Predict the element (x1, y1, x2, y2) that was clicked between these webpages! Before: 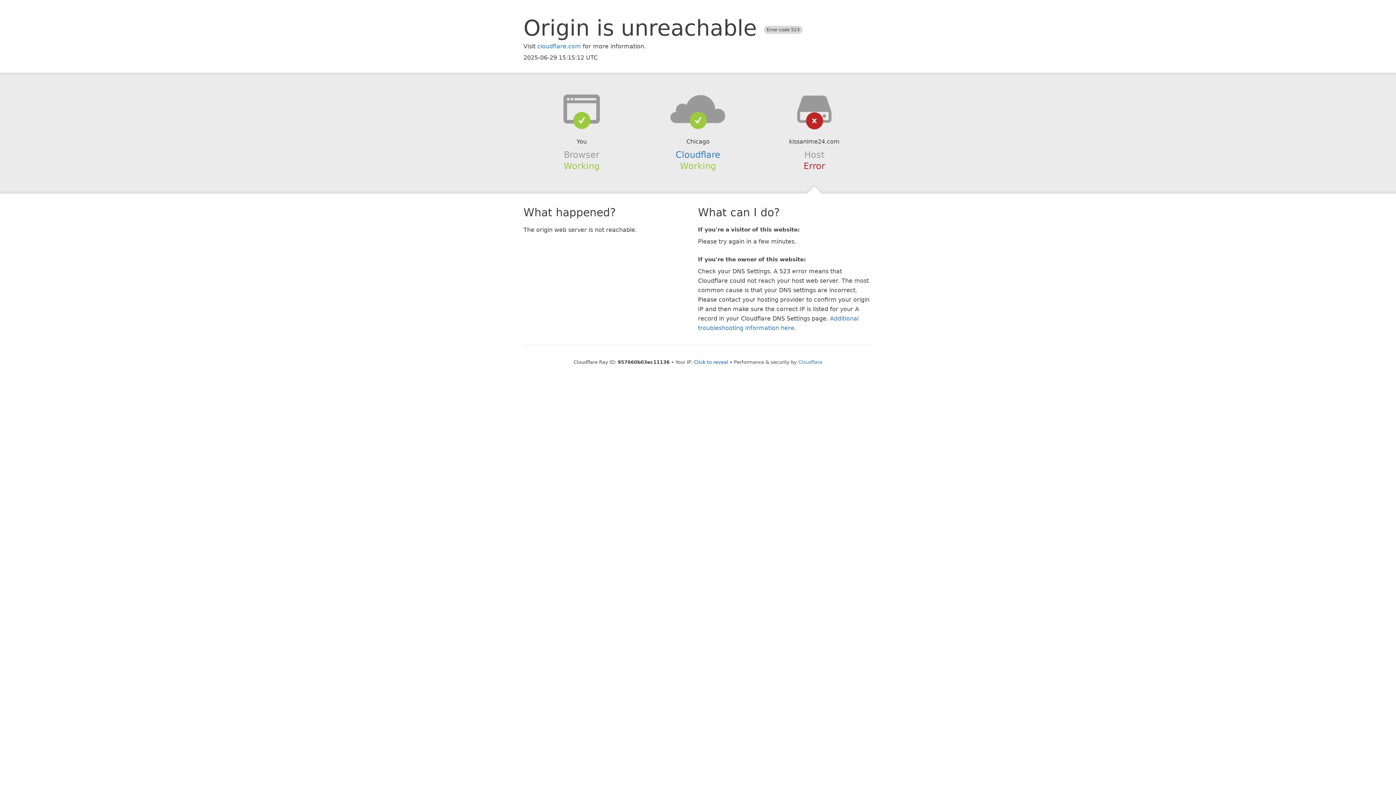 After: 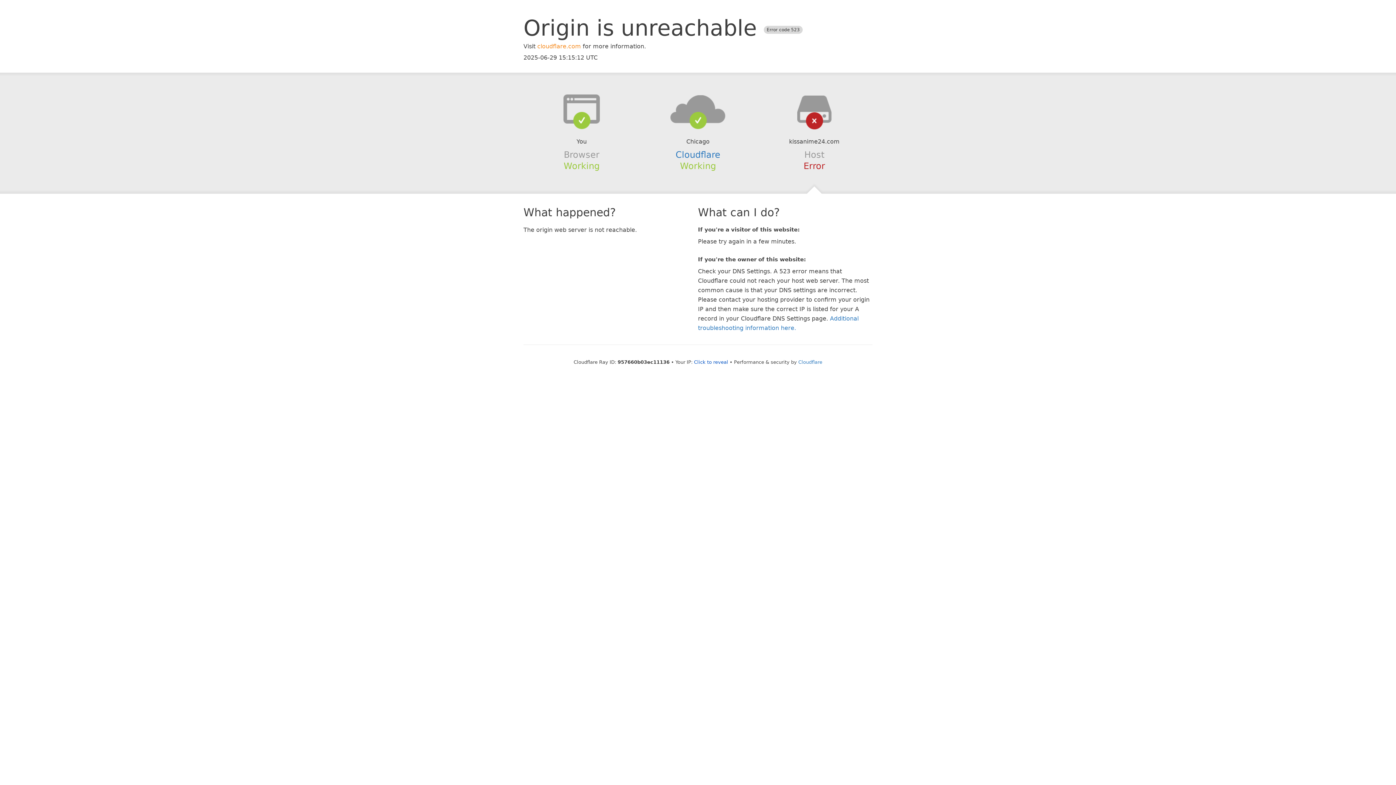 Action: bbox: (537, 42, 581, 49) label: cloudflare.com